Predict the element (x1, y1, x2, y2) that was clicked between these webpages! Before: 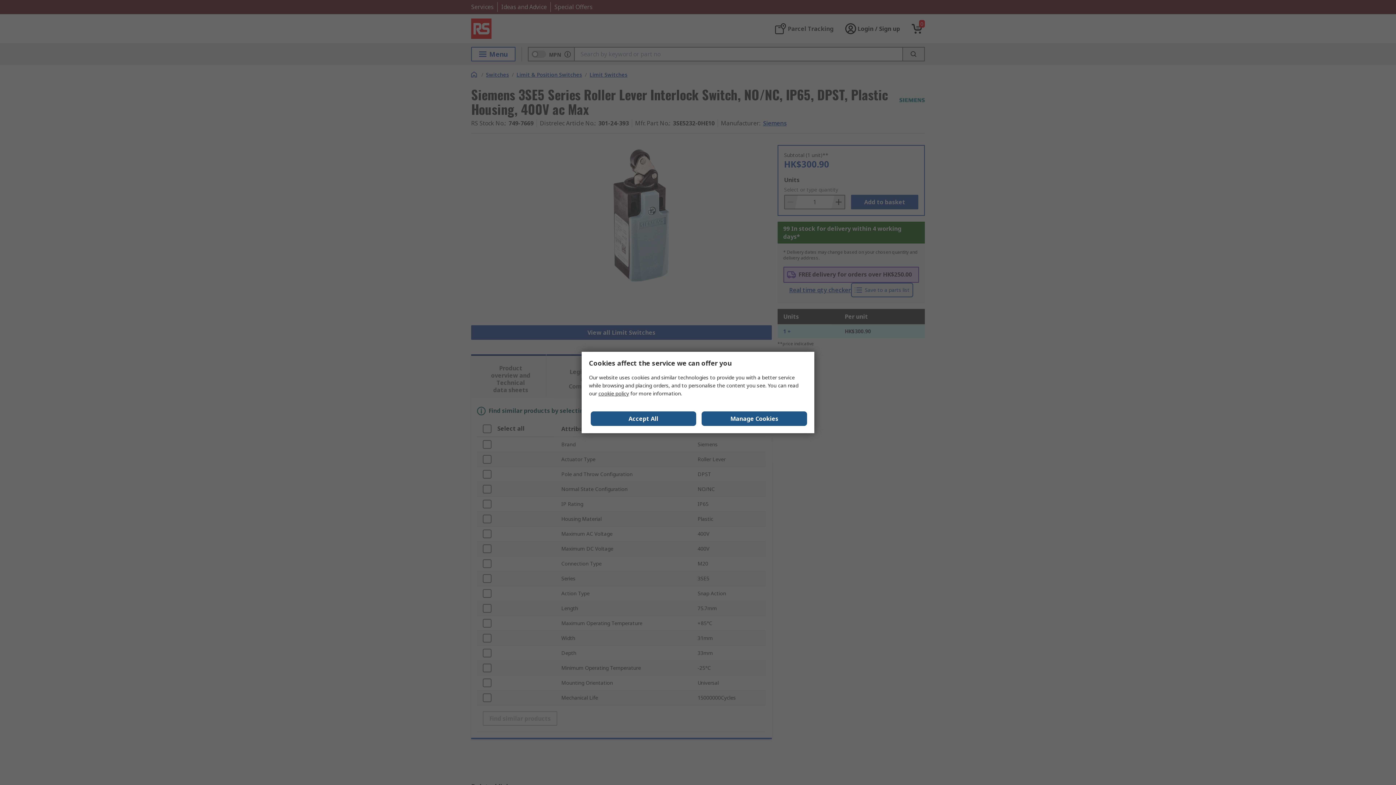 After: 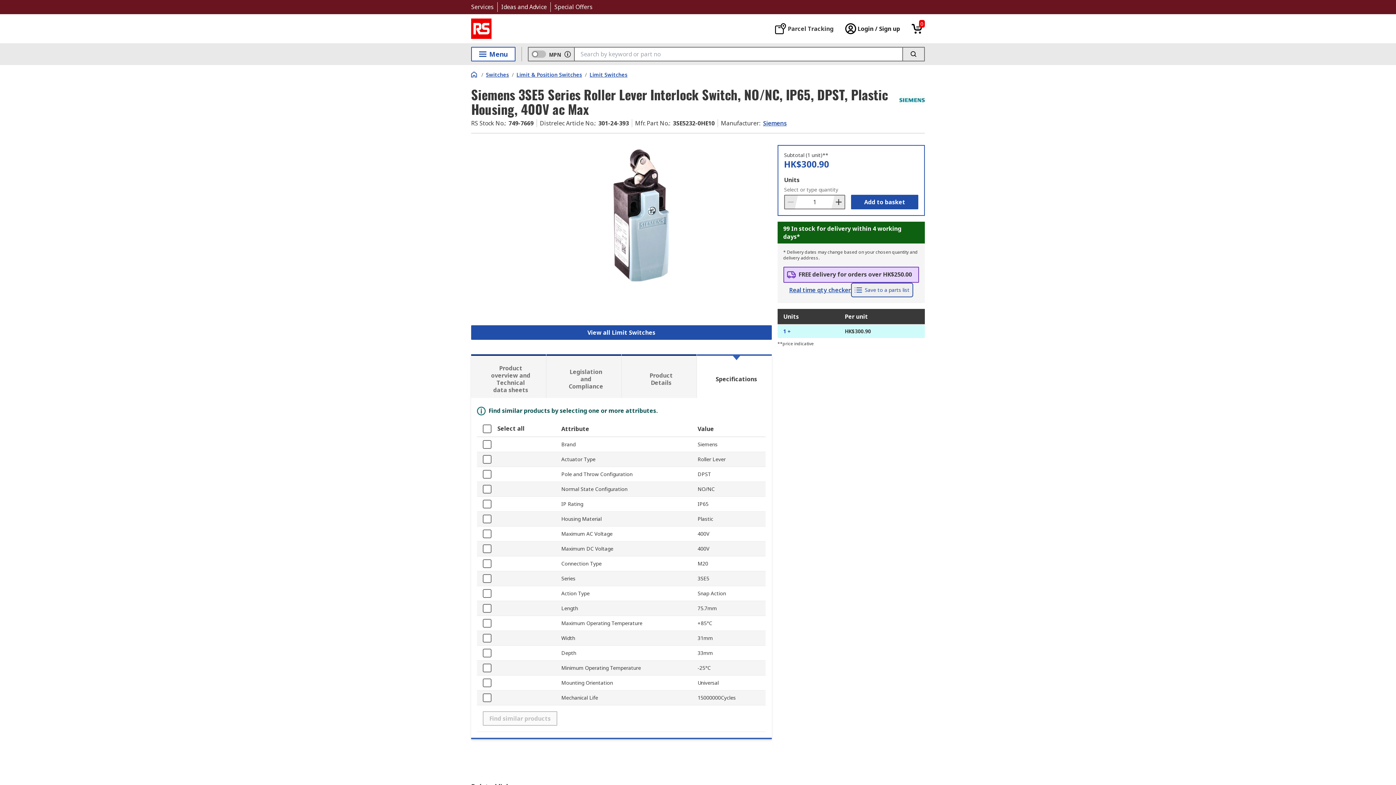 Action: label: Accept All bbox: (590, 411, 696, 426)